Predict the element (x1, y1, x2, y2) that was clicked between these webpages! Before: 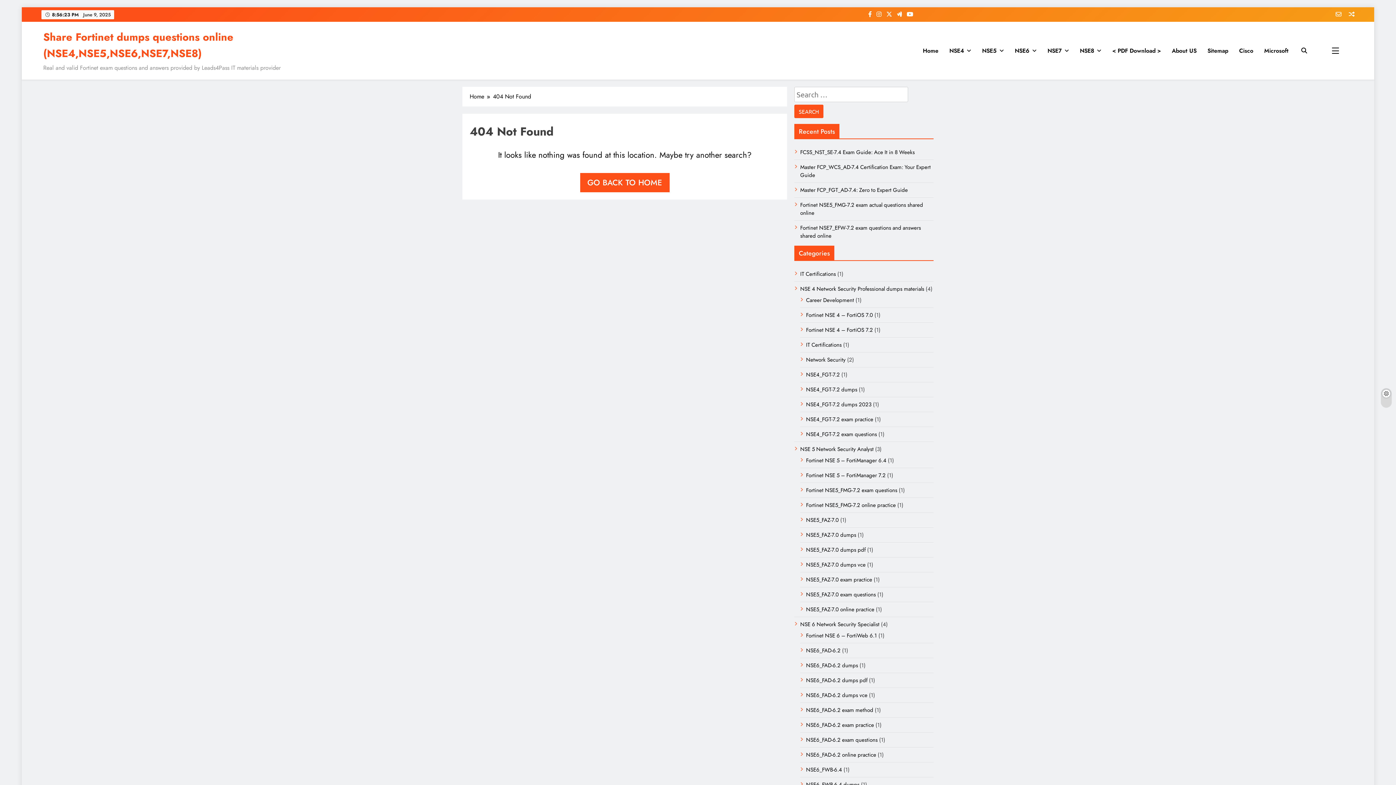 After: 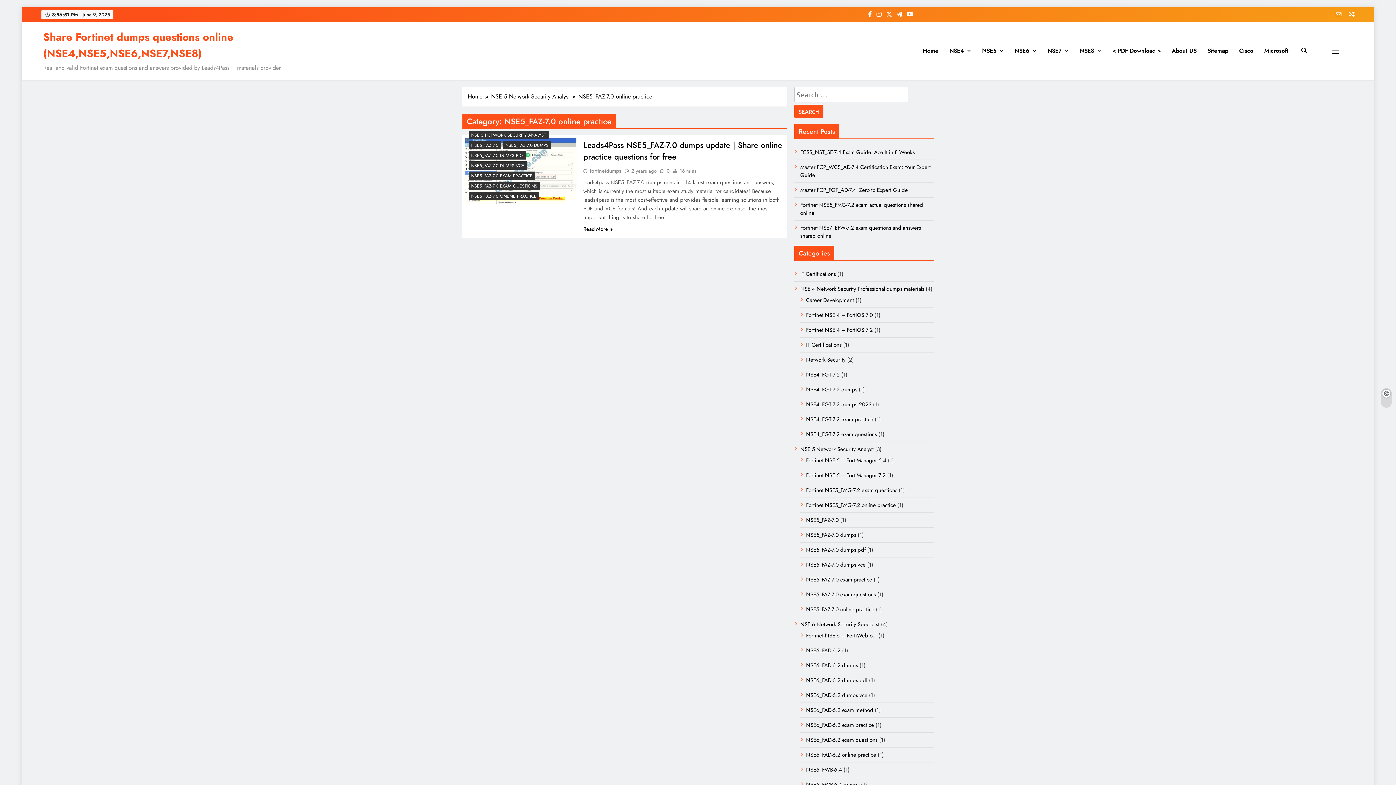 Action: bbox: (806, 605, 874, 613) label: NSE5_FAZ-7.0 online practice